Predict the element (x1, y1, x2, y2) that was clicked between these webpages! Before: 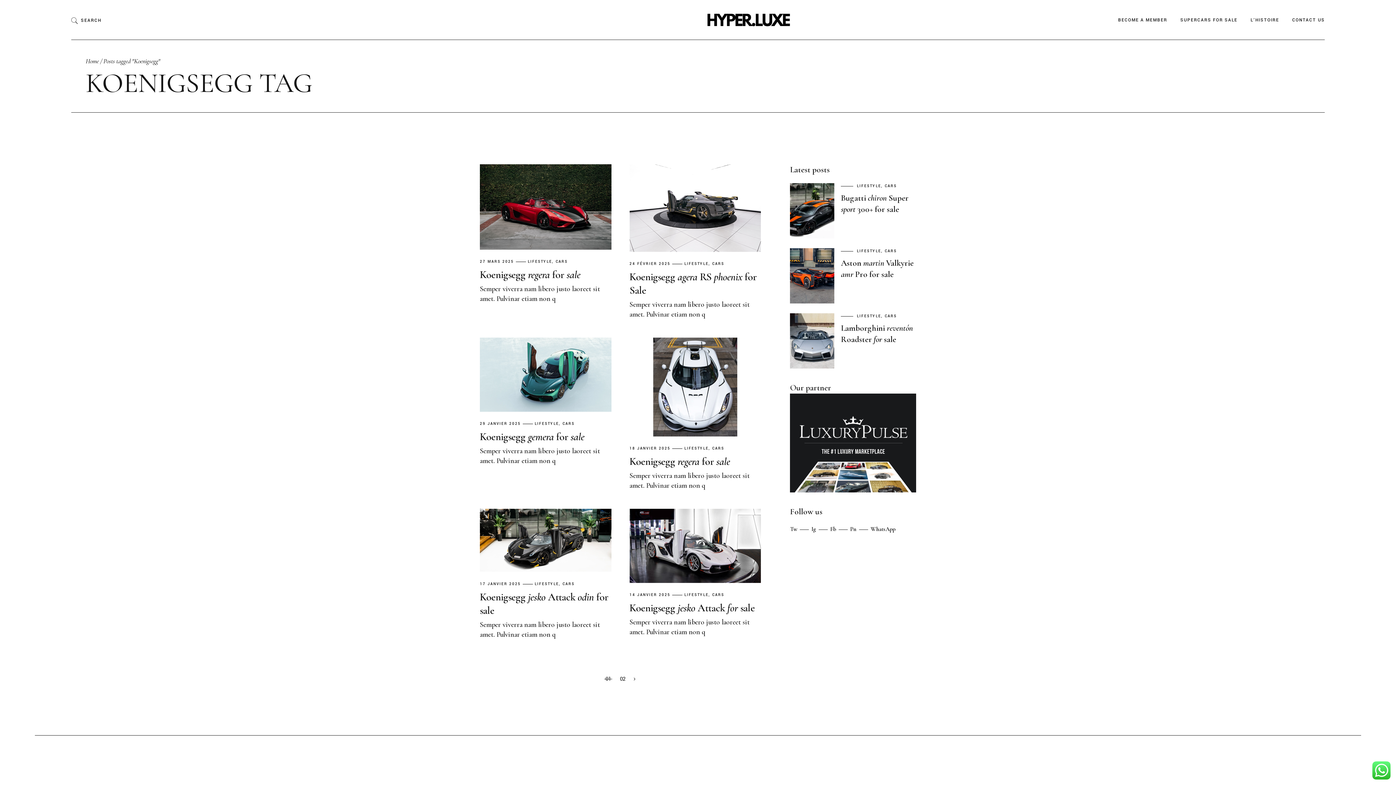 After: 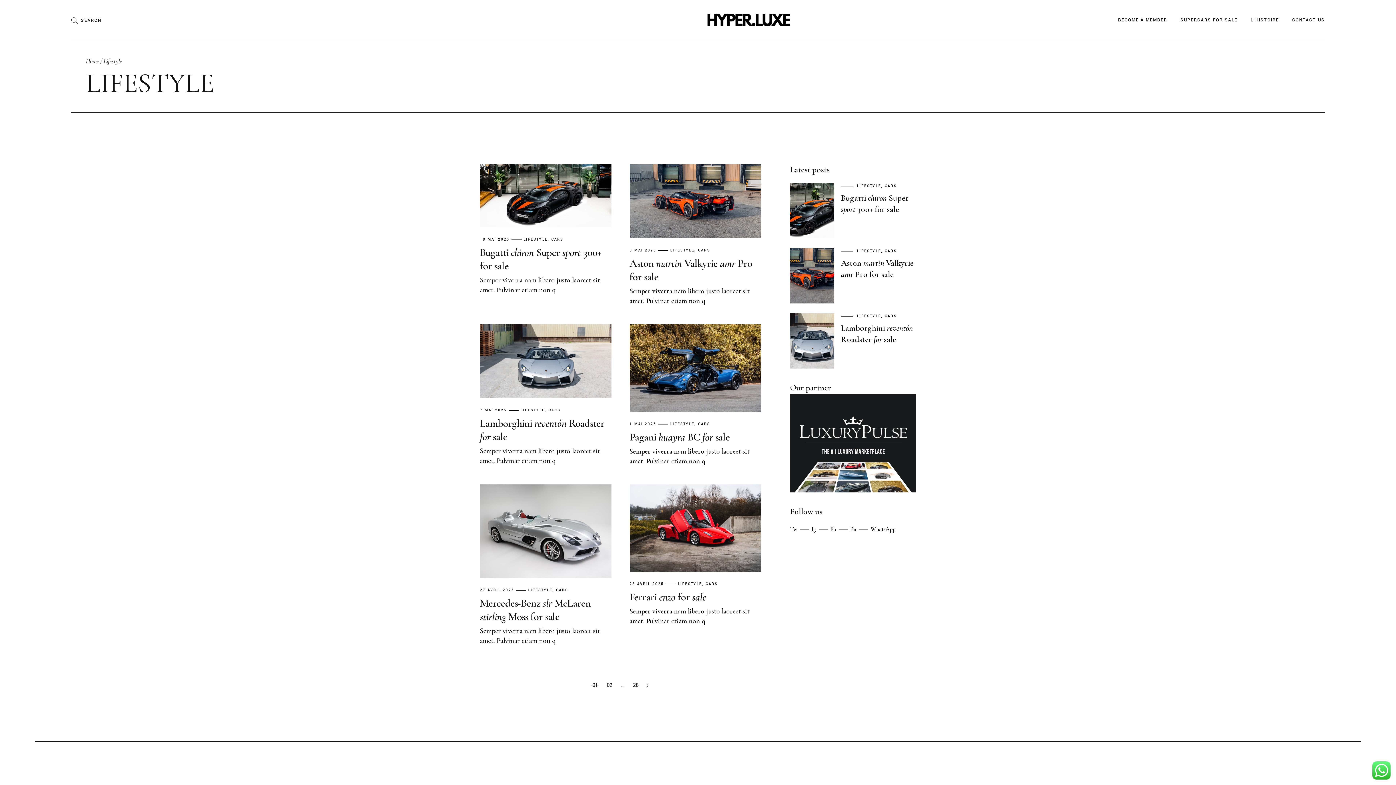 Action: label: LIFESTYLE bbox: (684, 446, 708, 450)